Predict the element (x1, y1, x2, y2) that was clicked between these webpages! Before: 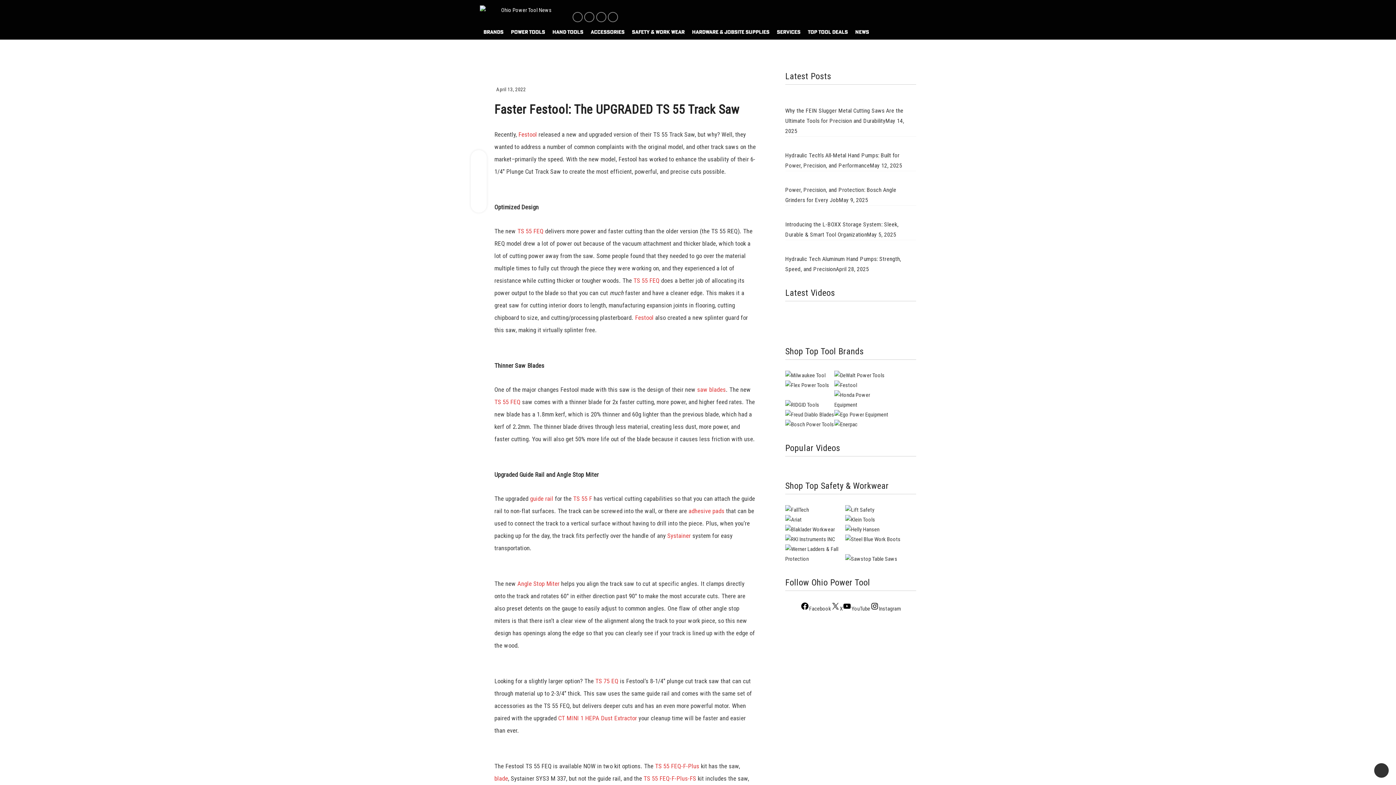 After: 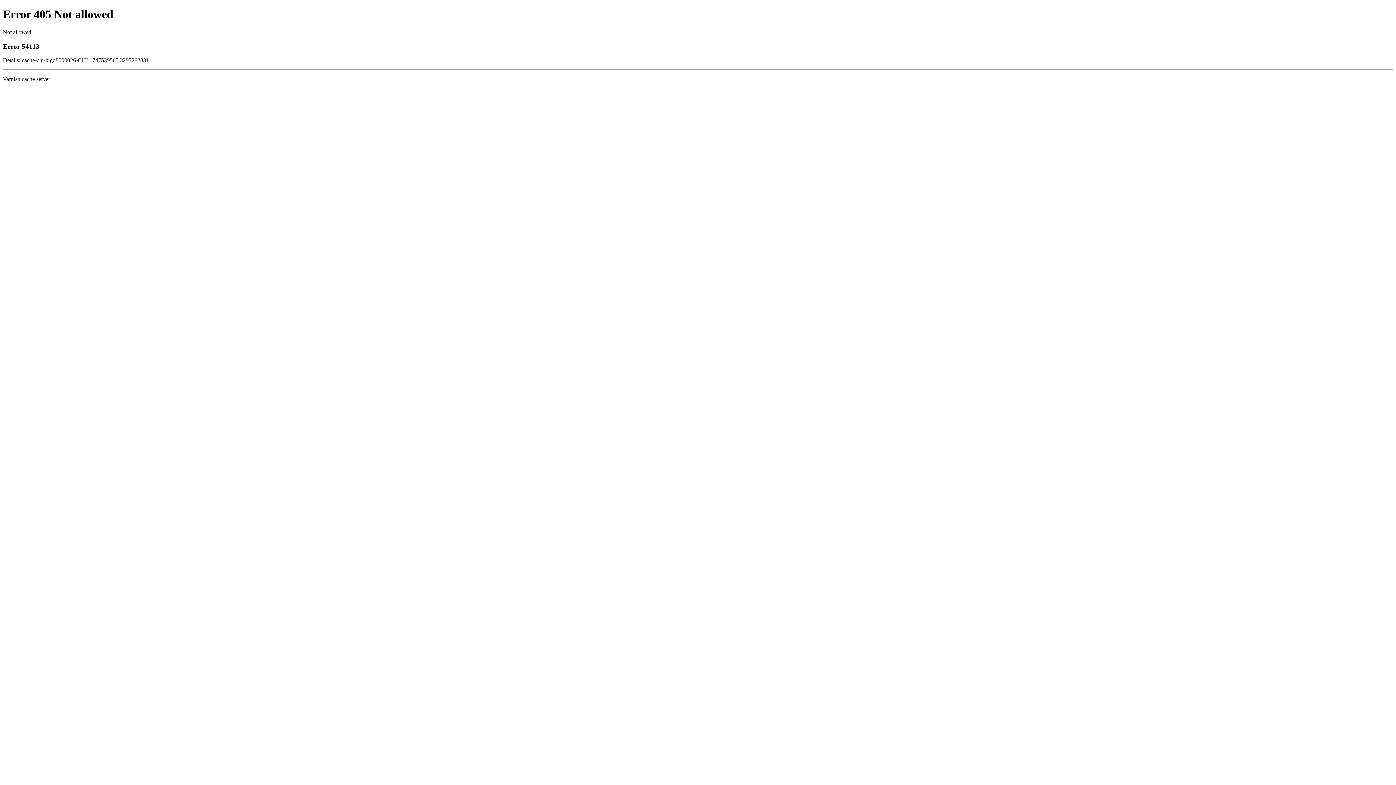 Action: bbox: (785, 556, 845, 562)